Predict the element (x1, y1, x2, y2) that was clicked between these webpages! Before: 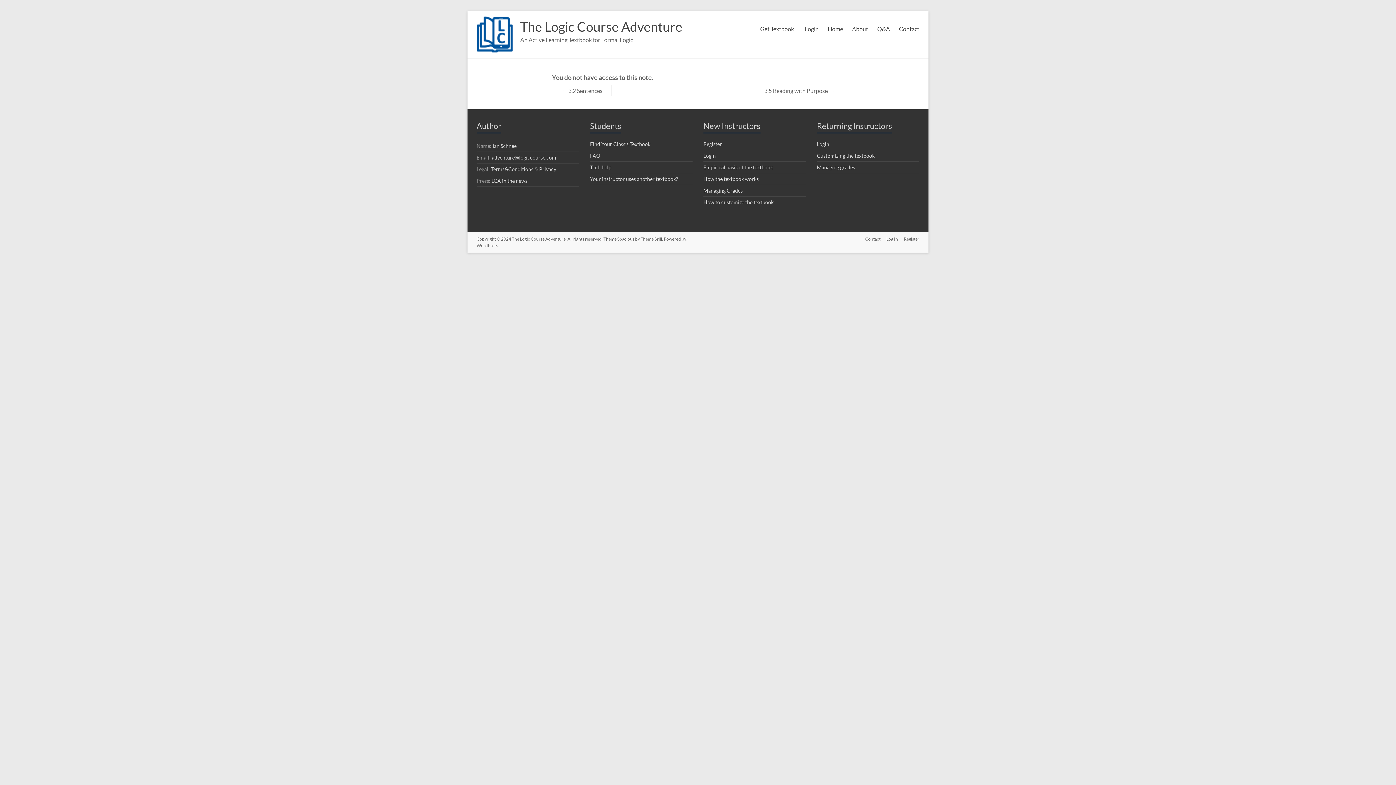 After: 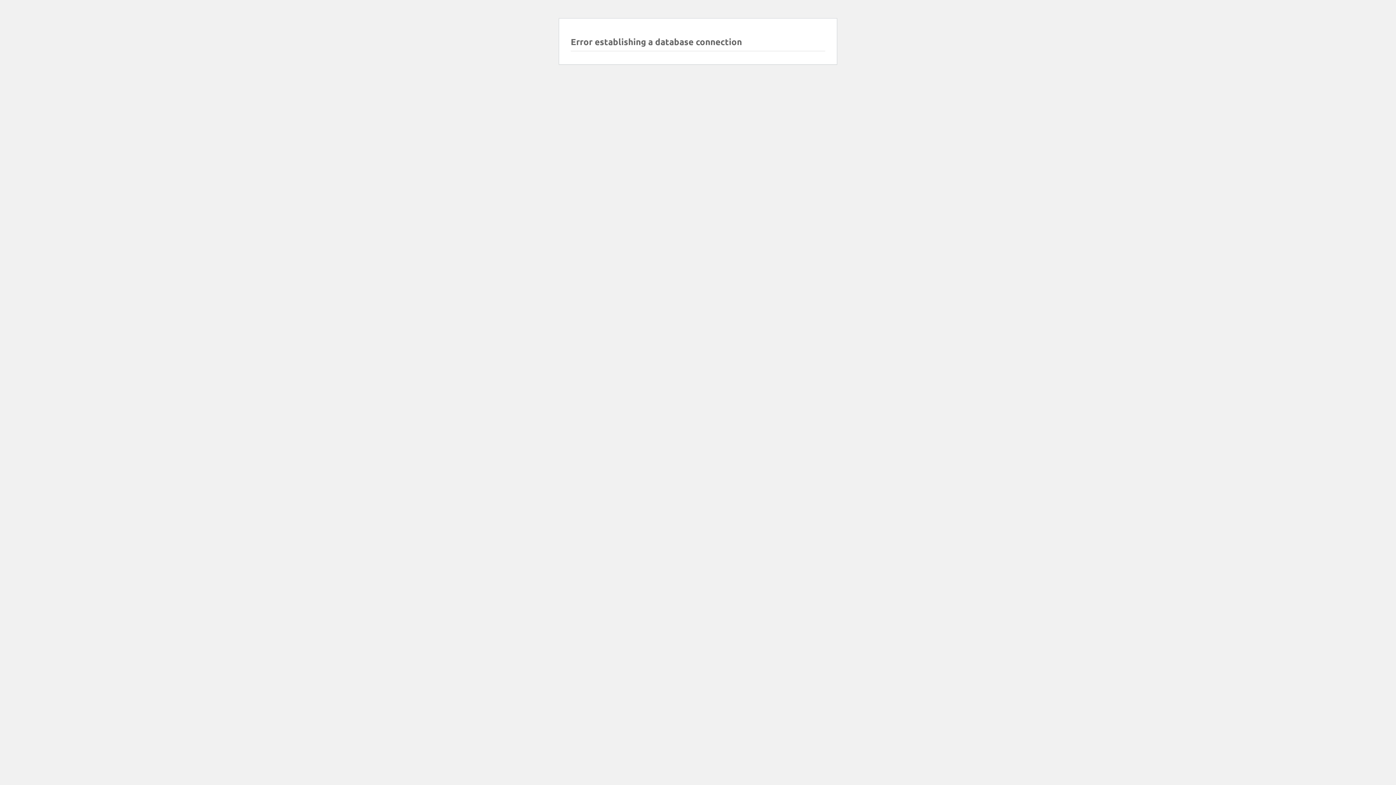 Action: label: Terms&Conditions bbox: (490, 166, 533, 172)